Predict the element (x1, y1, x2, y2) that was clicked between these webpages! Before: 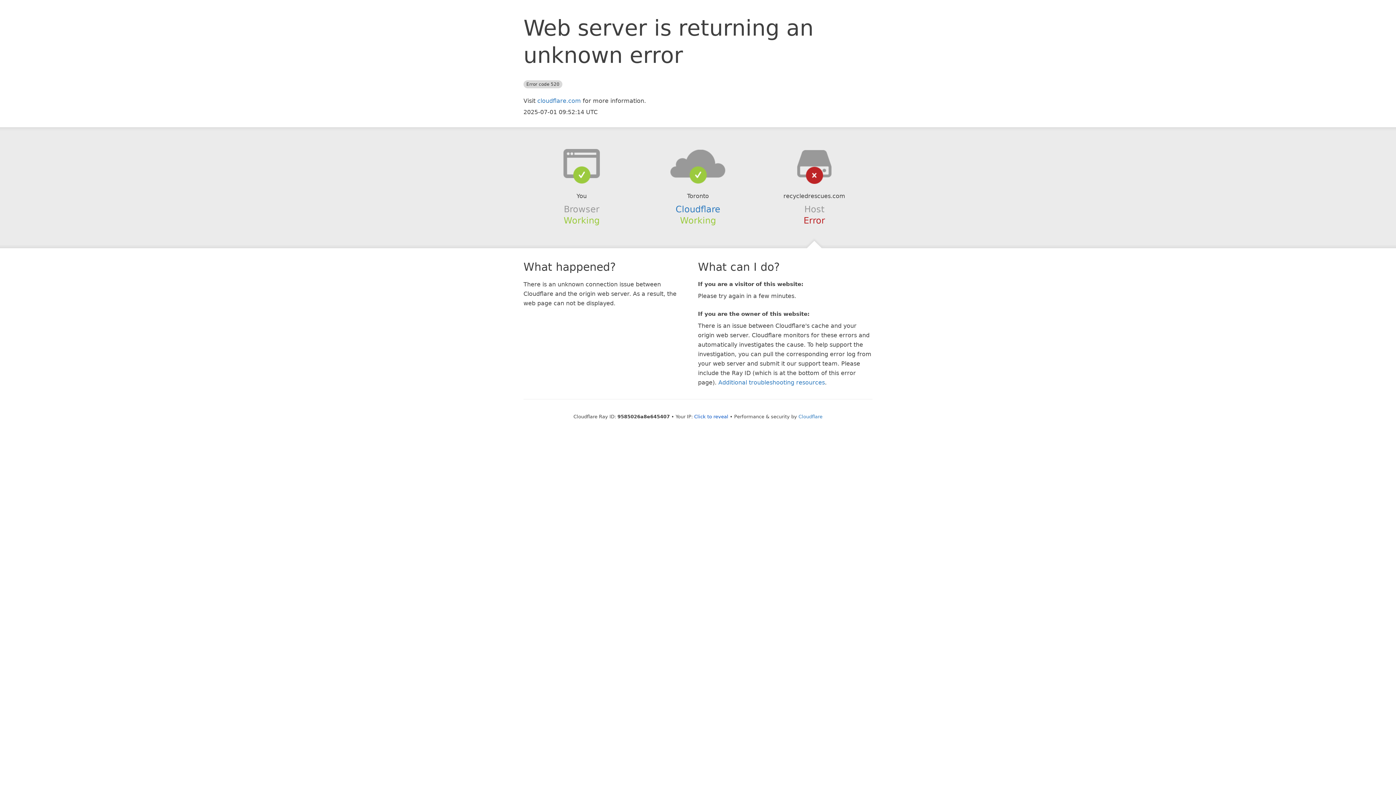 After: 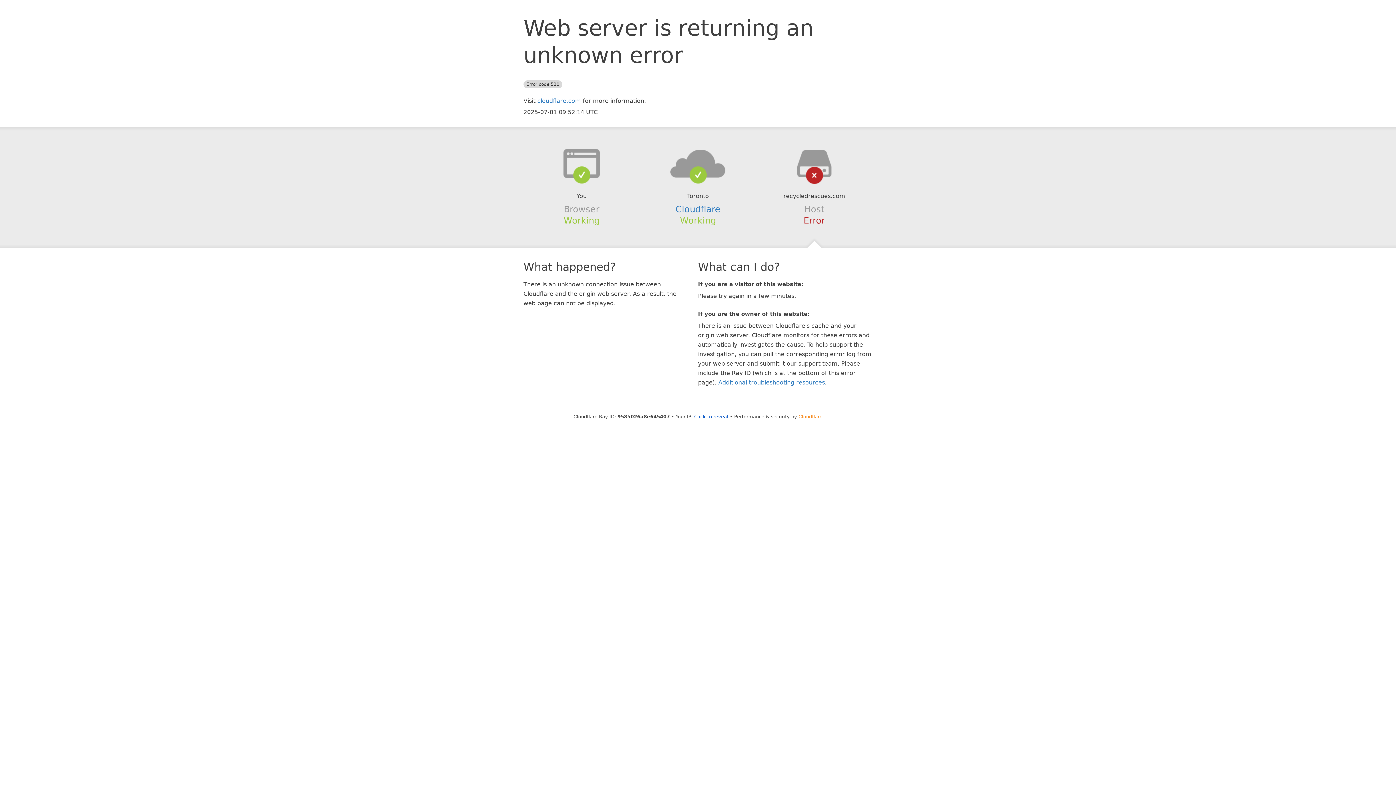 Action: label: Cloudflare bbox: (798, 414, 822, 419)